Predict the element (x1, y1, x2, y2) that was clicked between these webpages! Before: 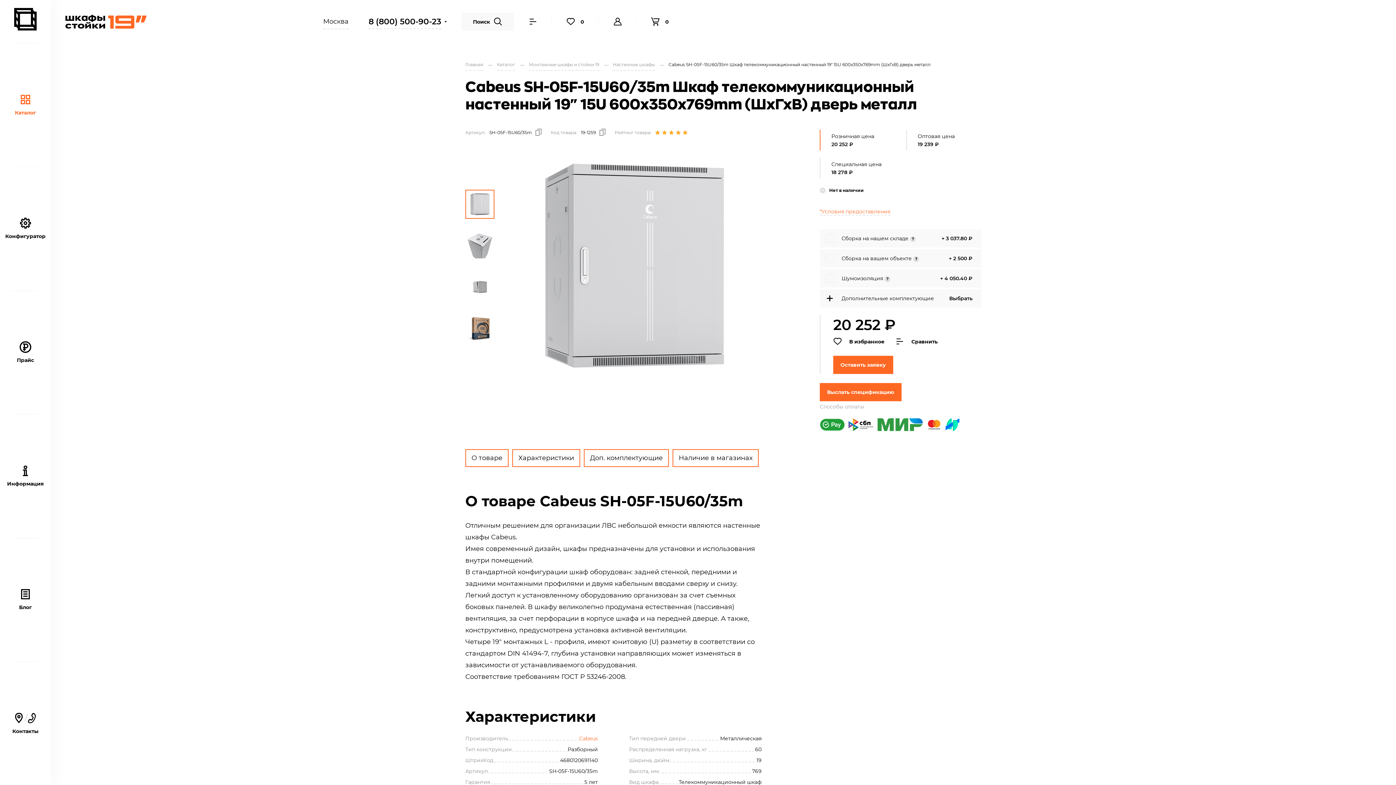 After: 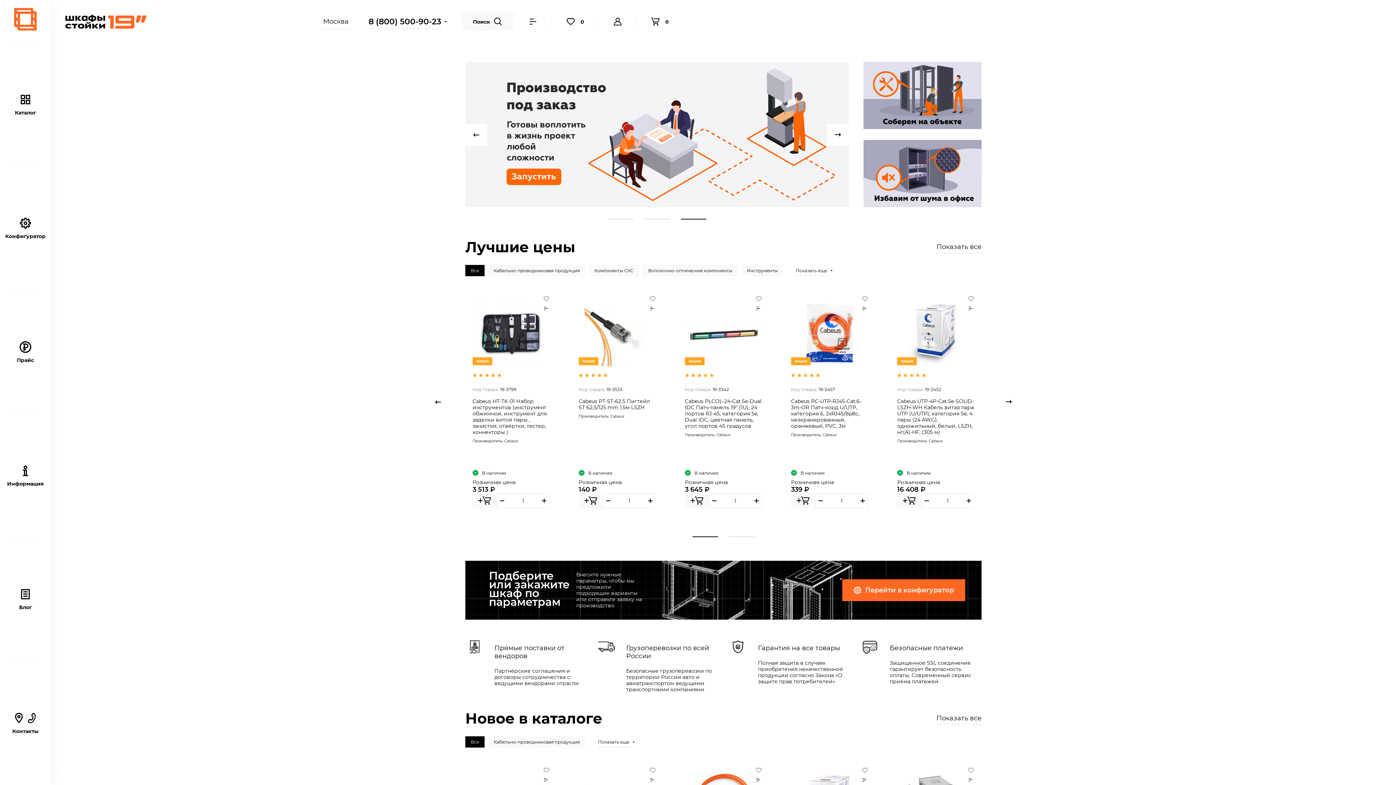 Action: bbox: (0, 0, 50, 42)